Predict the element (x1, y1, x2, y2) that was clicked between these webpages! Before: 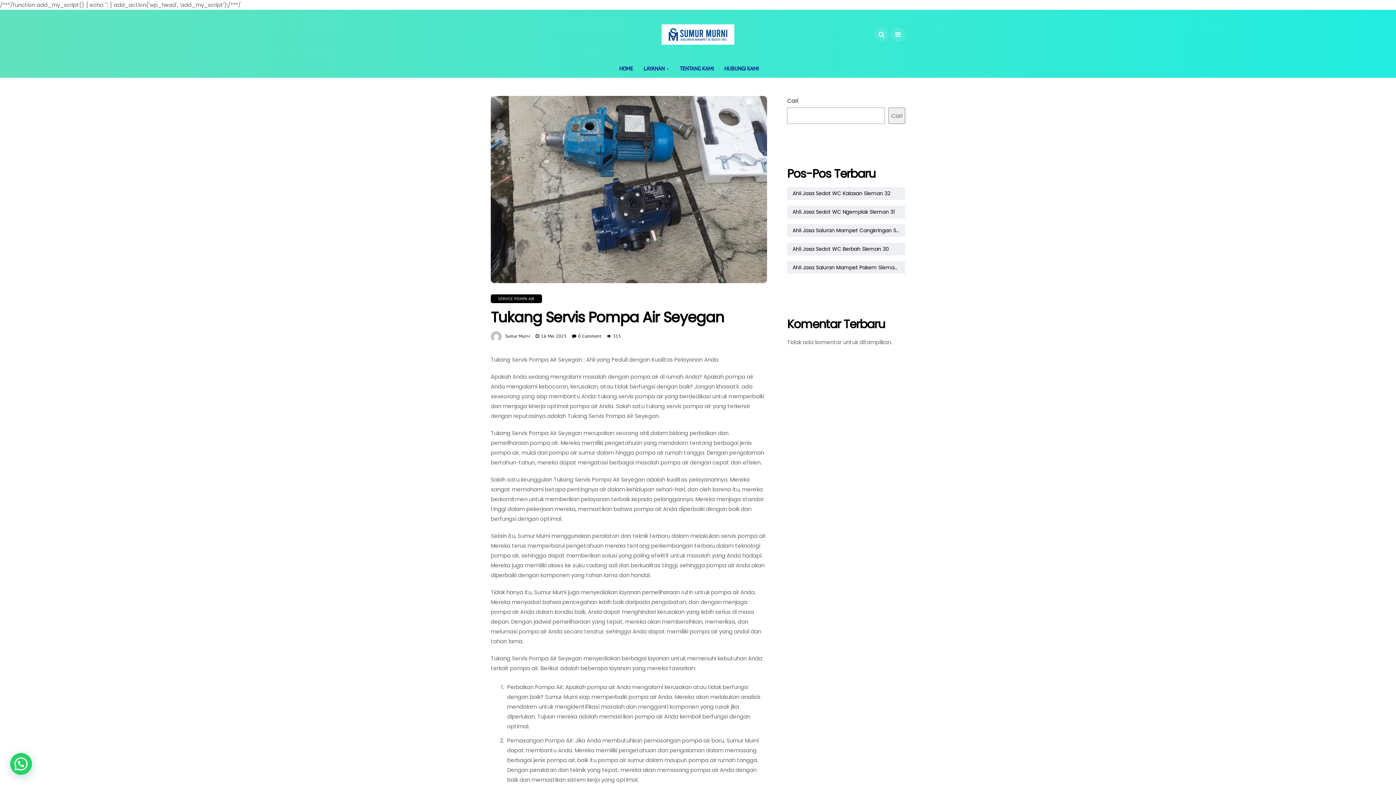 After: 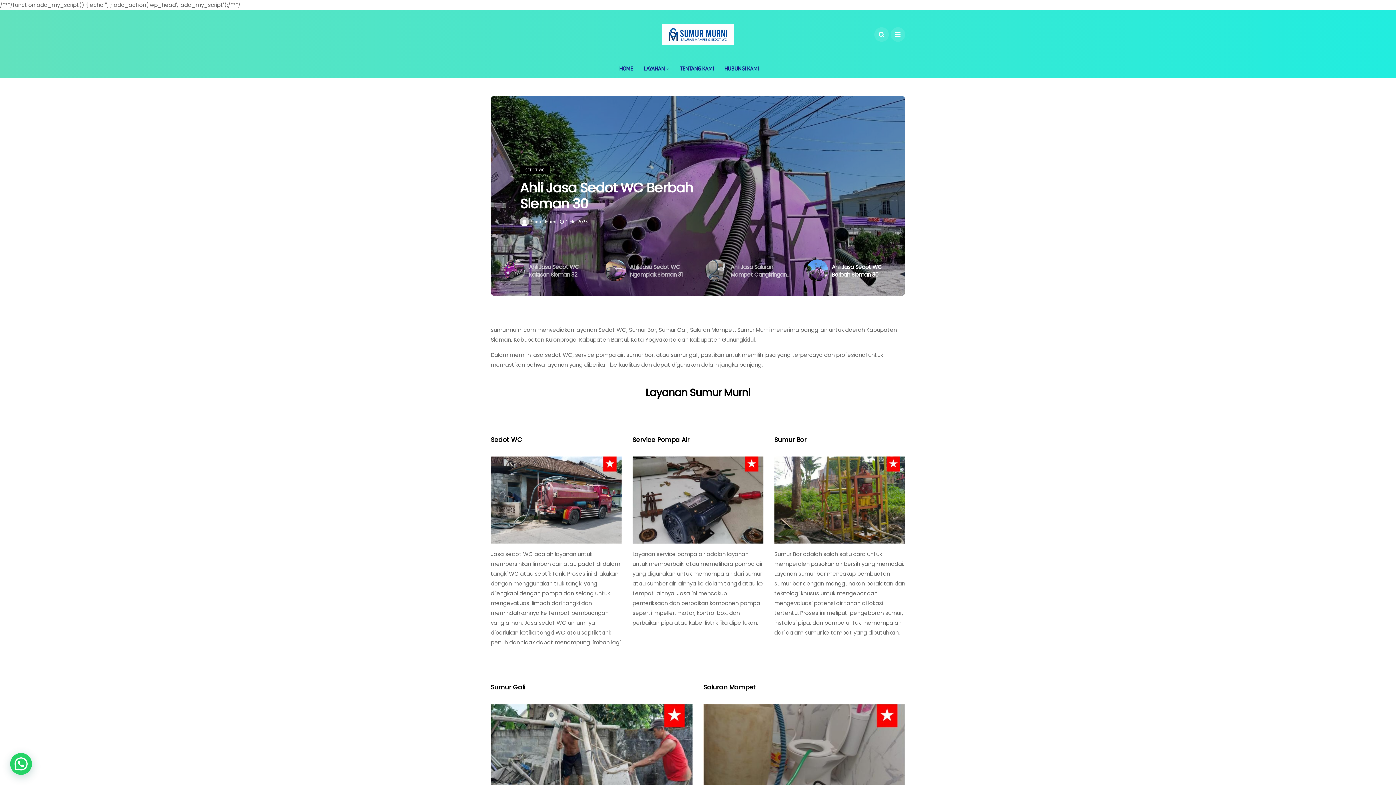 Action: label: HOME bbox: (619, 59, 633, 77)